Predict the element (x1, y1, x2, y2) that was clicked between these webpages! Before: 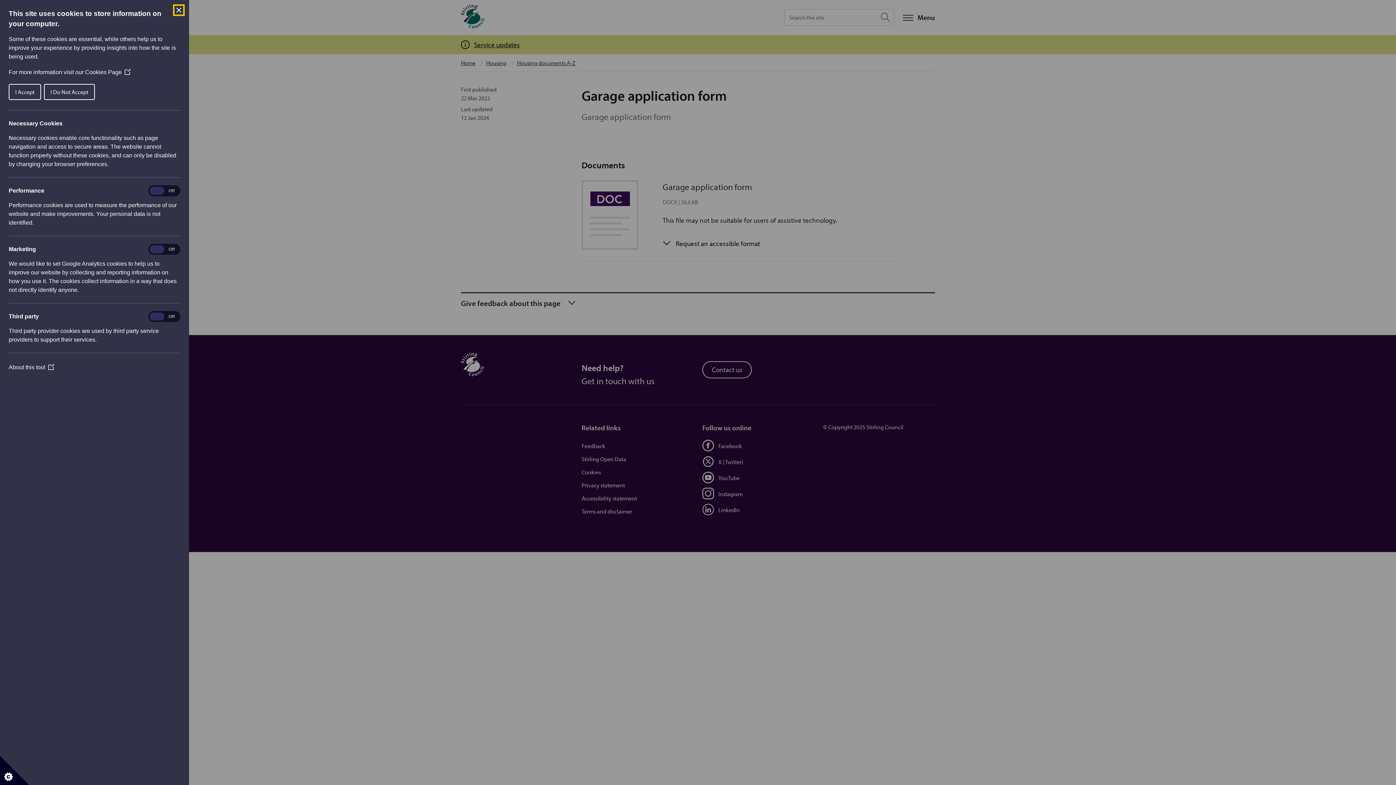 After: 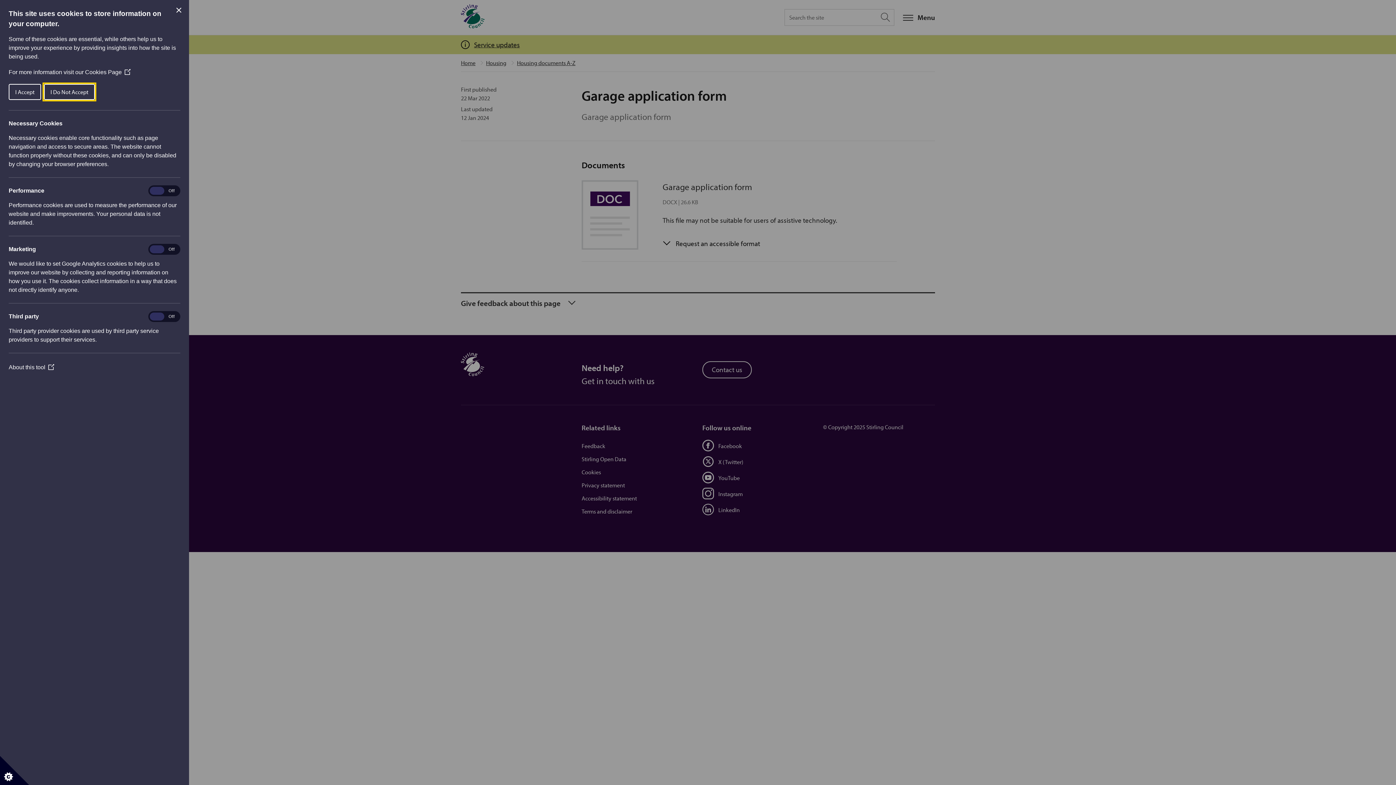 Action: bbox: (44, 84, 94, 100) label: I Do Not Accept